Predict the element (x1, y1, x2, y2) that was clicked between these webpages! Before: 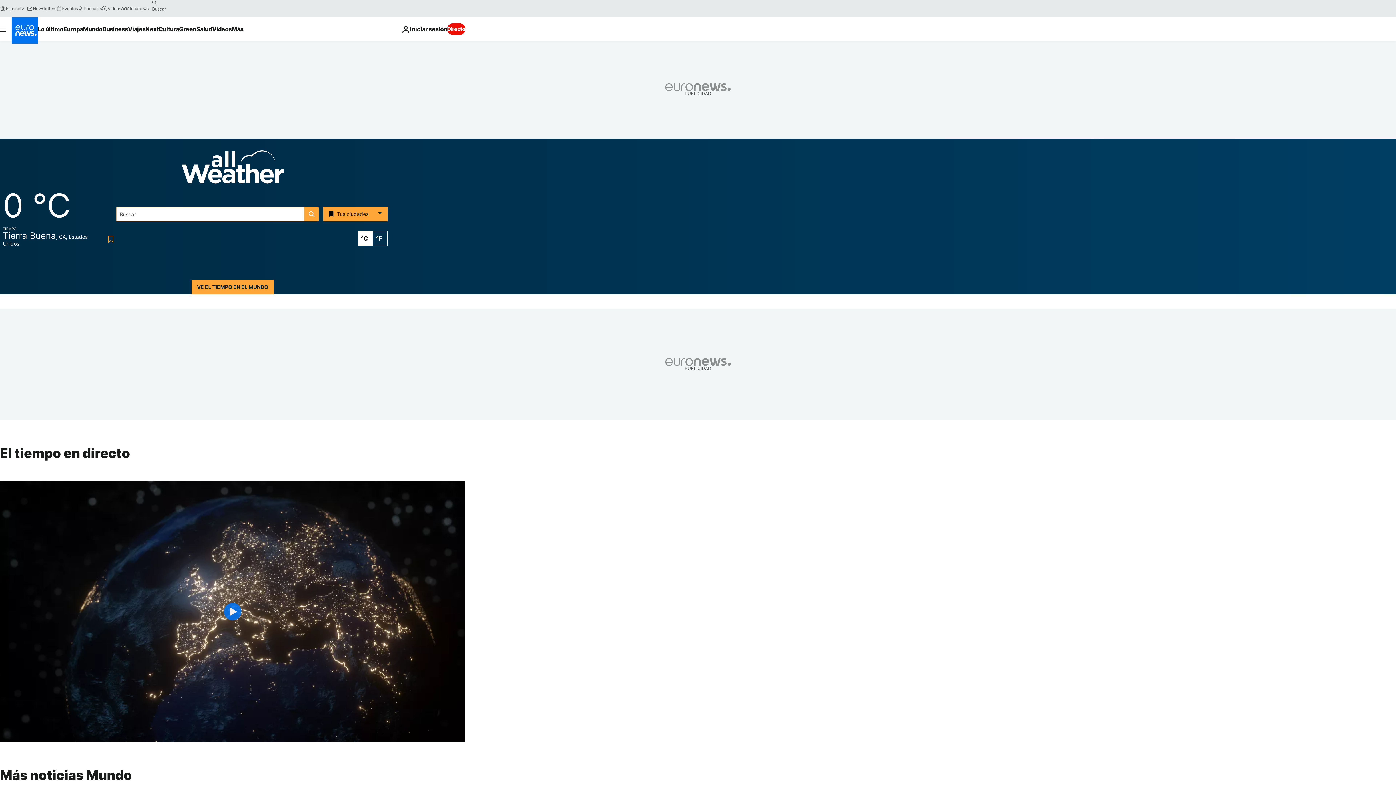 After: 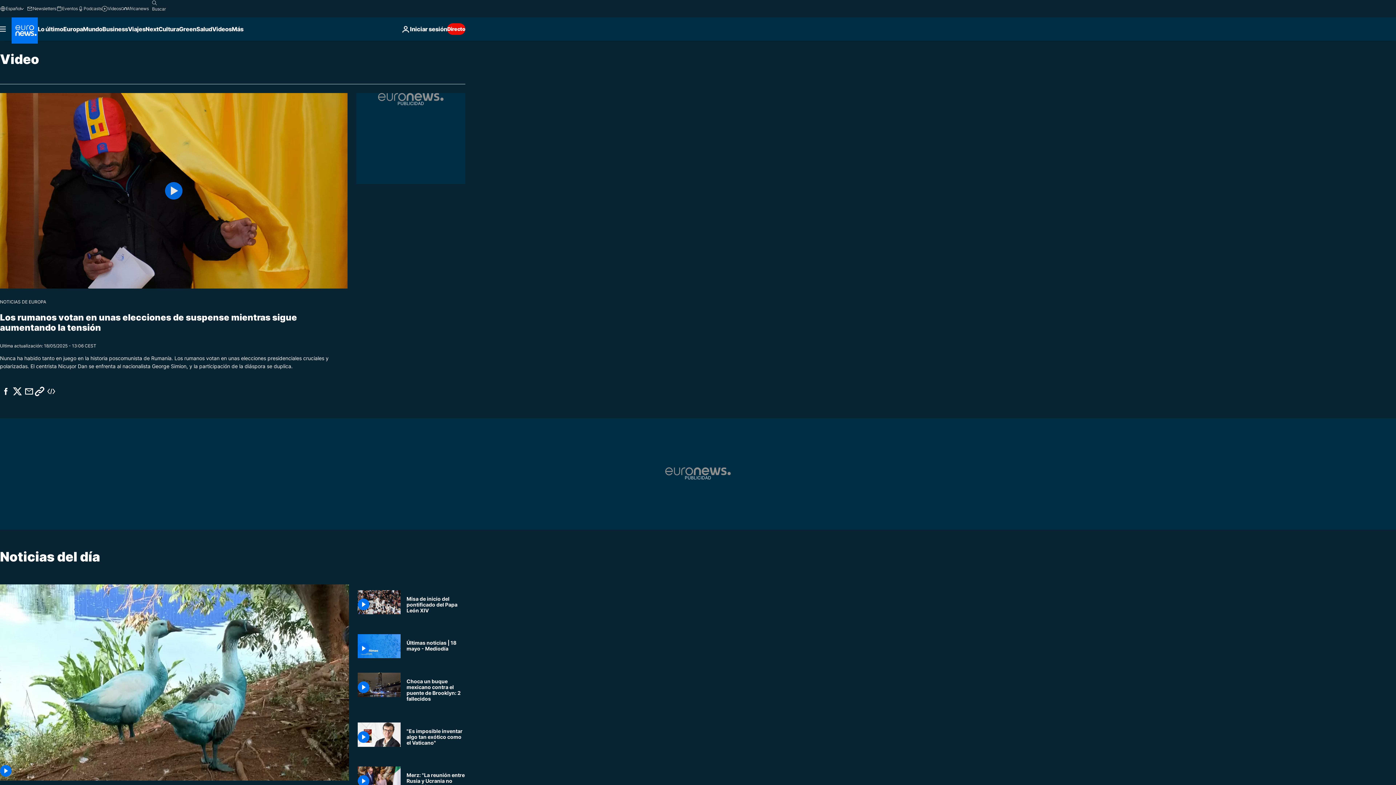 Action: bbox: (101, 5, 120, 11) label: Videos